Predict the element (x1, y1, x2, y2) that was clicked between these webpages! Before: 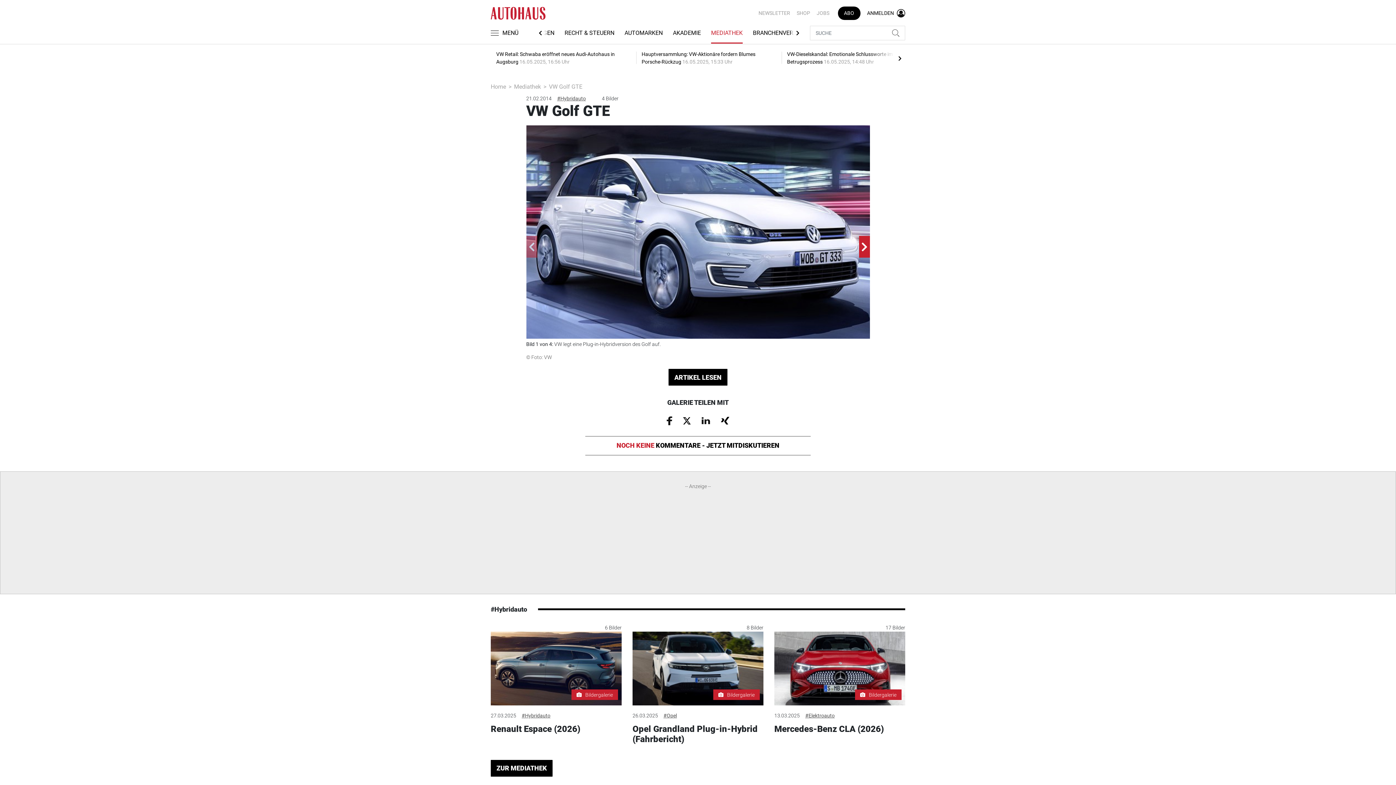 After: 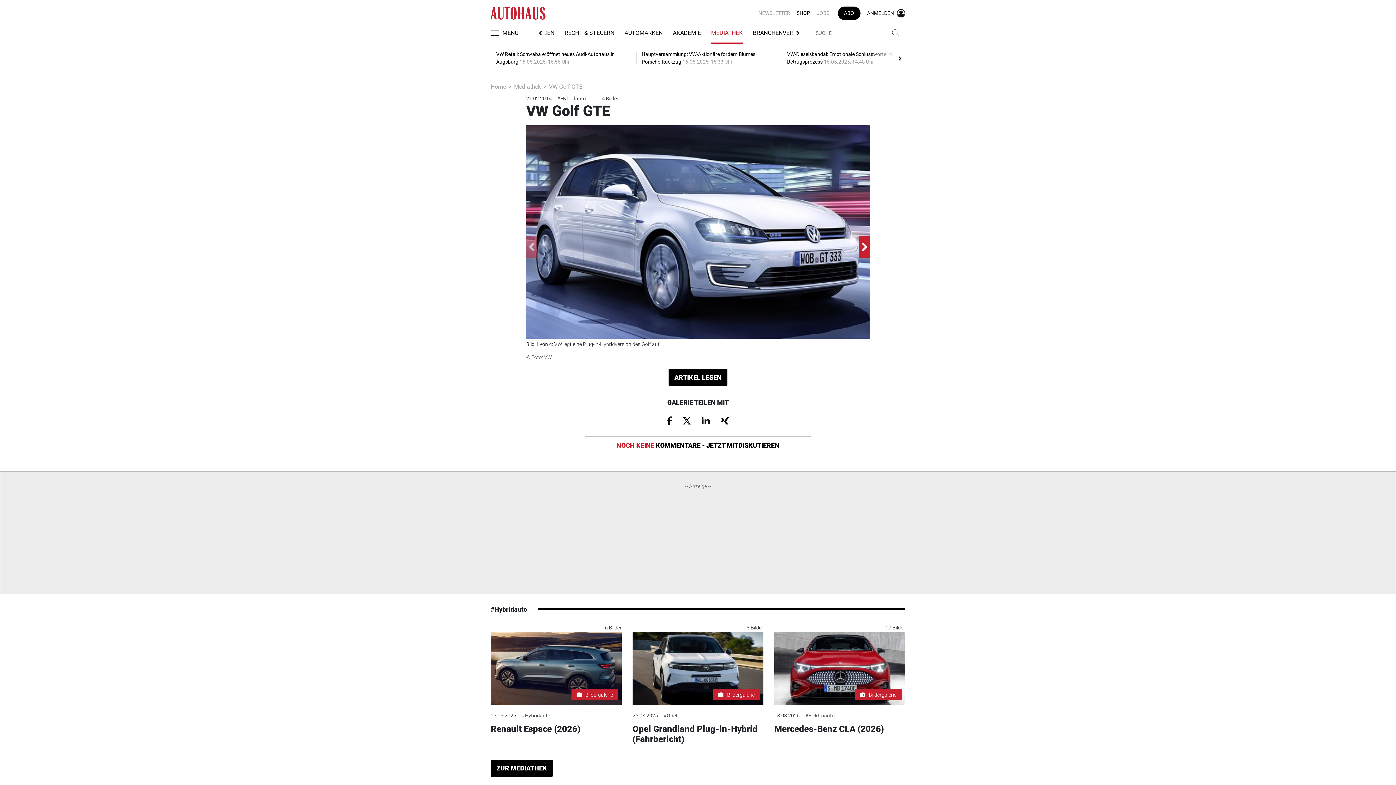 Action: bbox: (793, 9, 813, 17) label: SHOP